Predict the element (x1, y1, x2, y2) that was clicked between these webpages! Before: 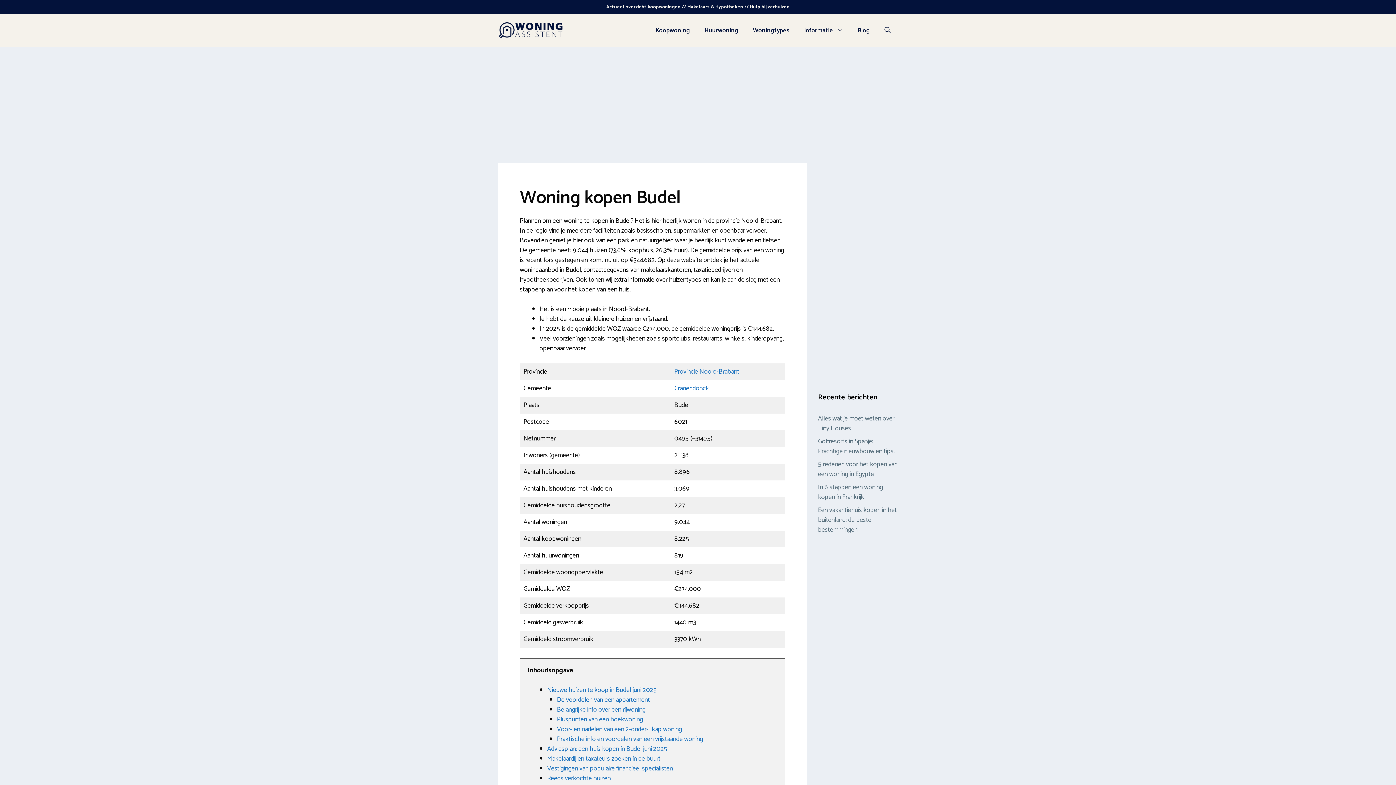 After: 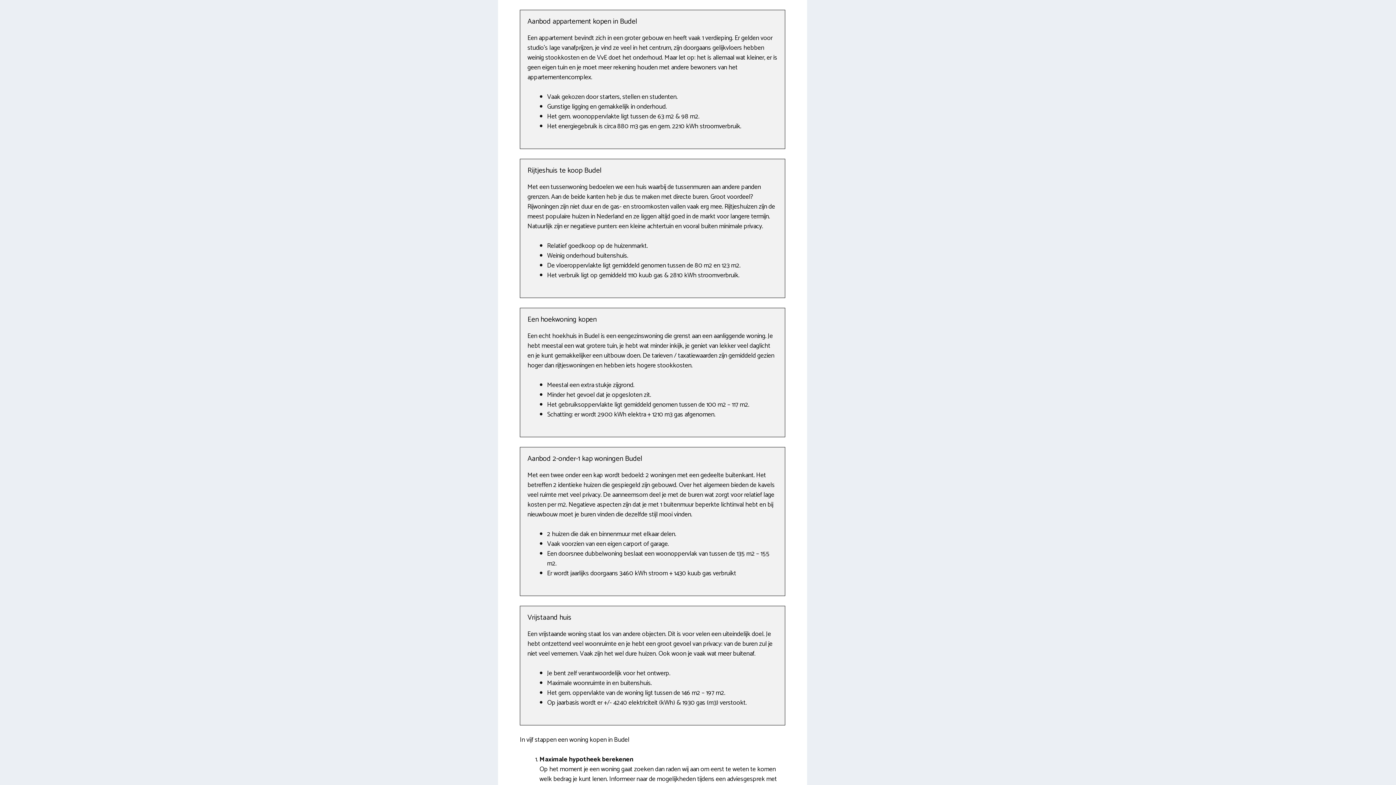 Action: label: De voordelen van een appartement bbox: (557, 694, 650, 705)